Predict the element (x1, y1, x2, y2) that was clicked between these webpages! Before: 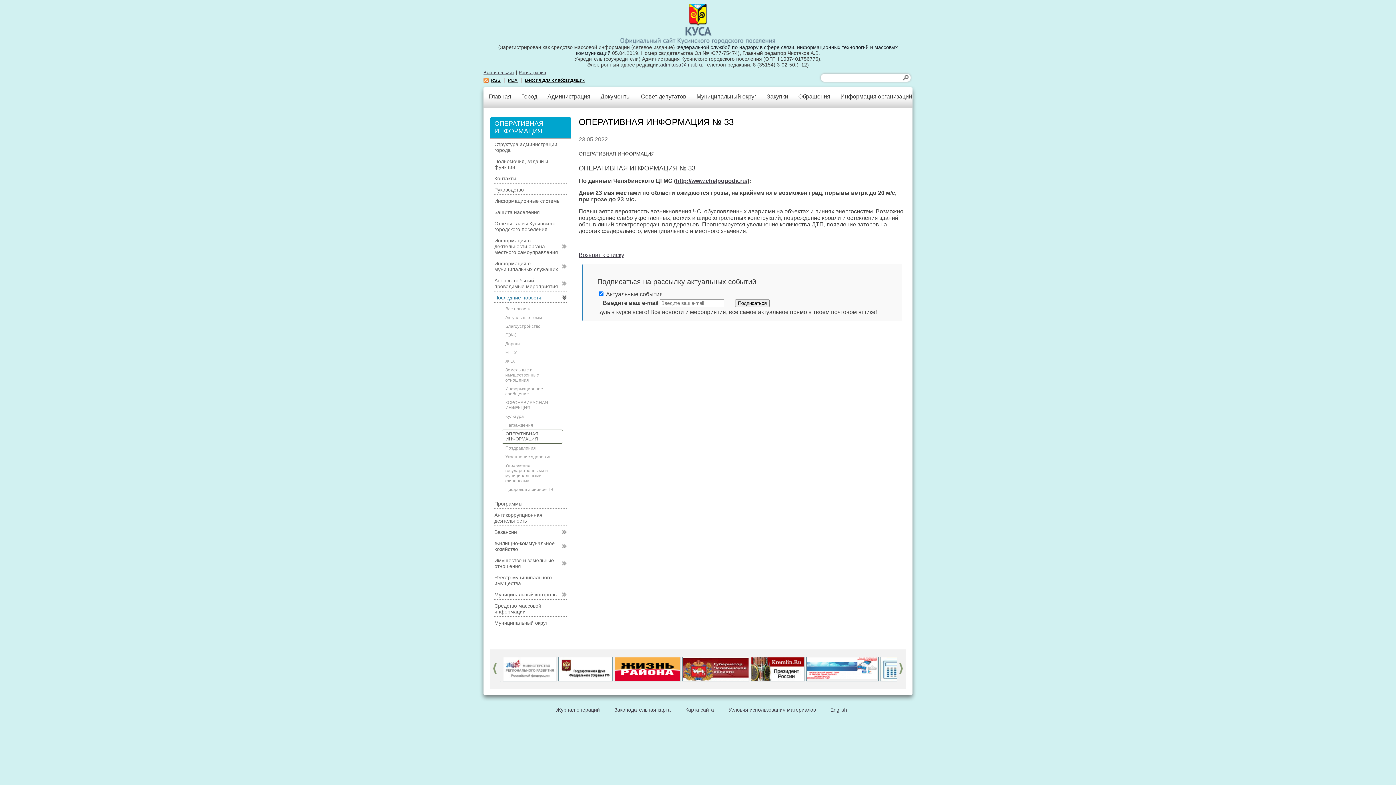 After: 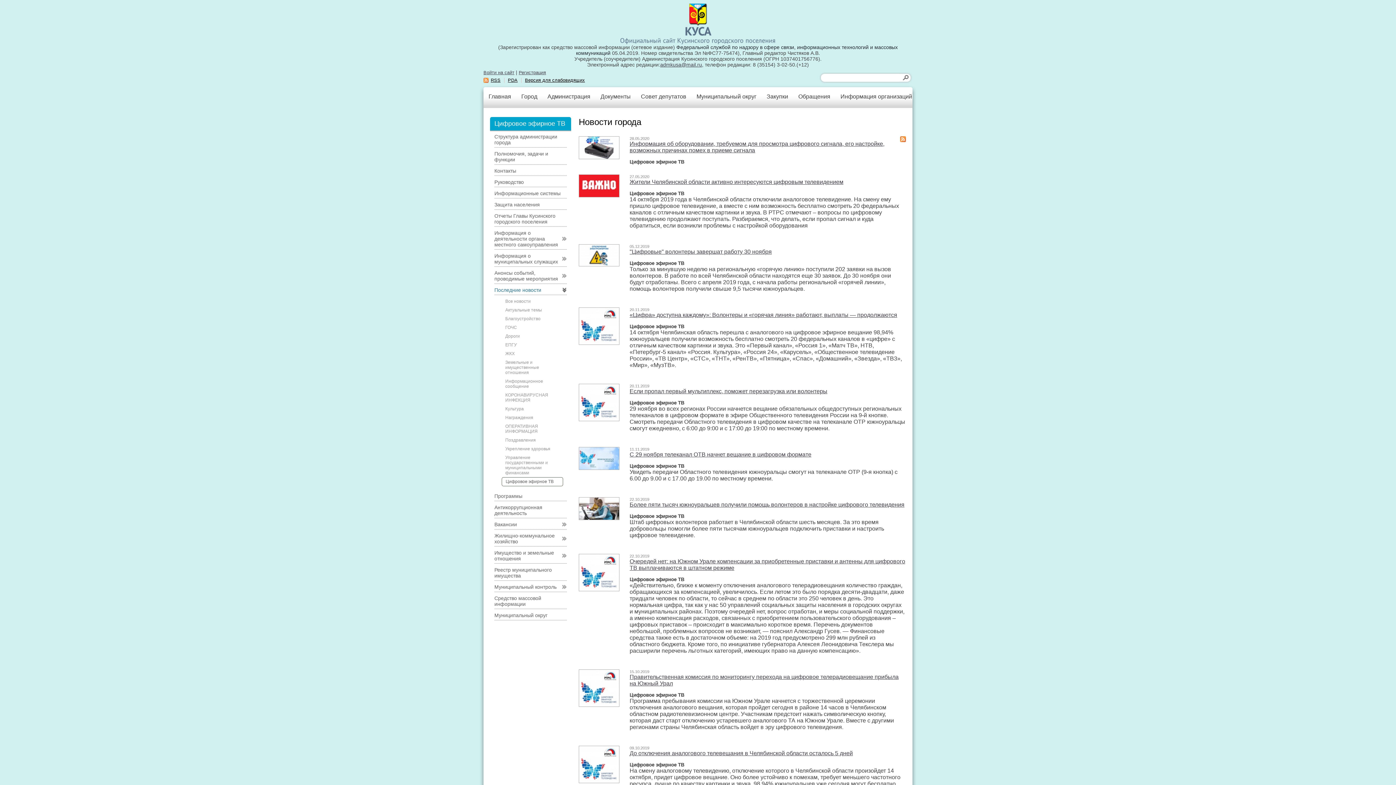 Action: bbox: (505, 487, 559, 492) label: Цифровое эфирное ТВ